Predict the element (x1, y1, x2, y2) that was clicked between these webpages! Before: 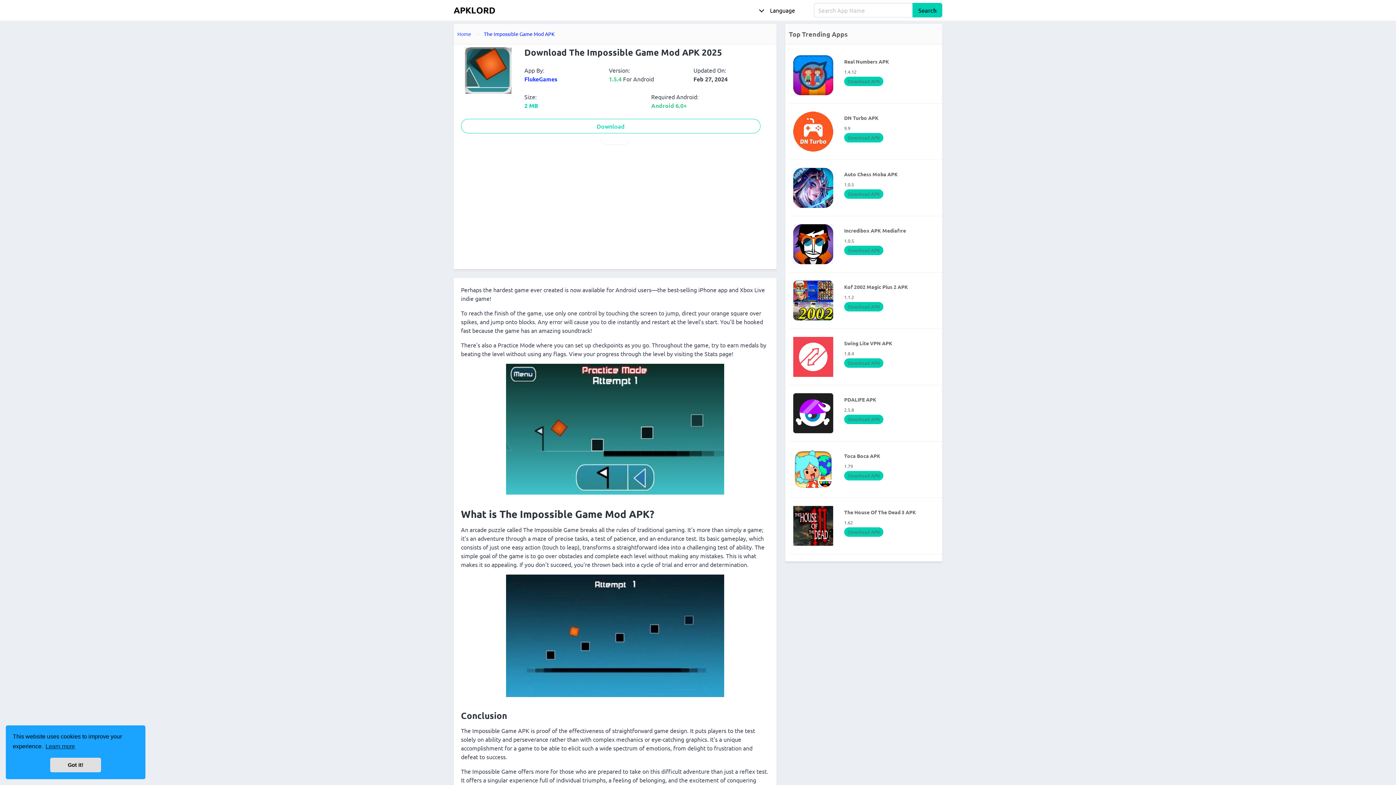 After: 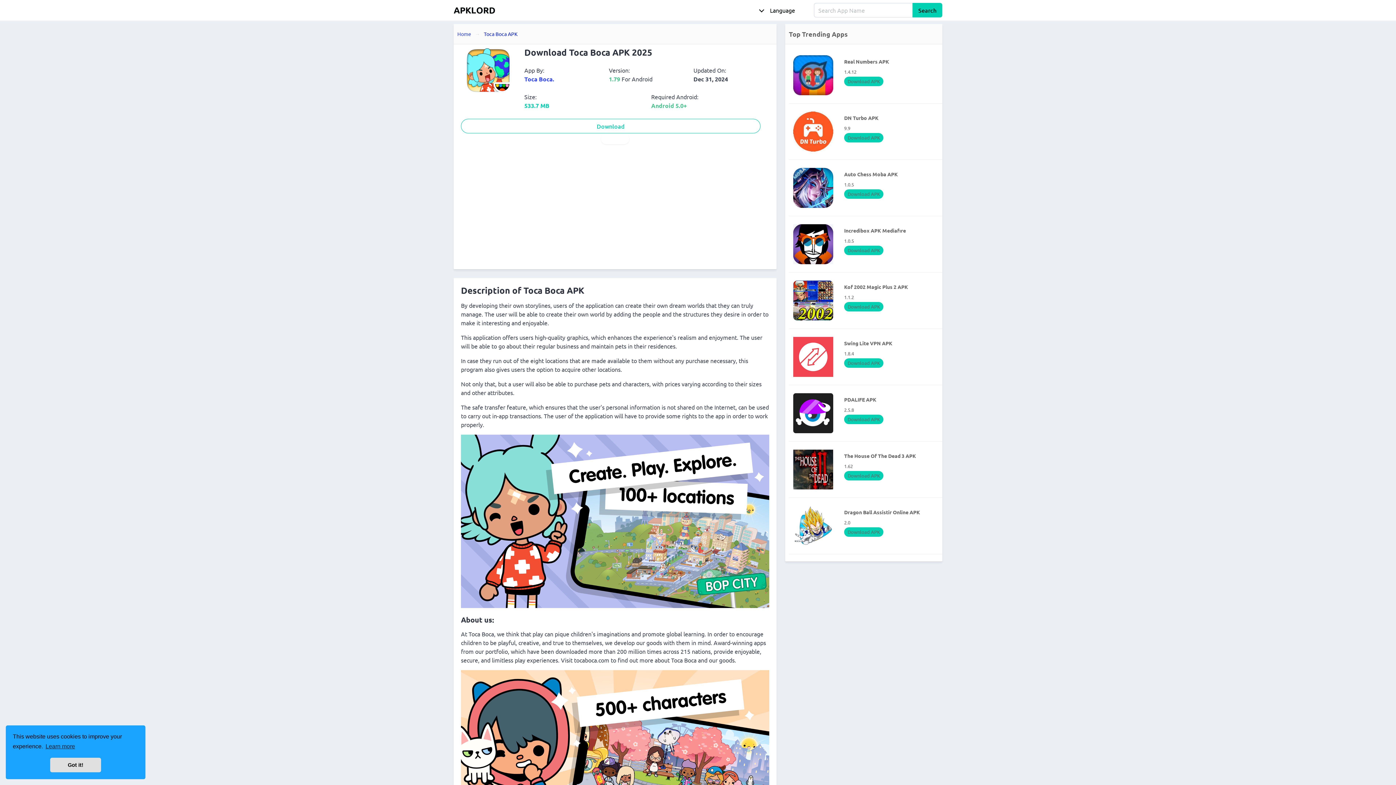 Action: bbox: (793, 446, 941, 493) label: Toca Boca APK
1.79
Download APK